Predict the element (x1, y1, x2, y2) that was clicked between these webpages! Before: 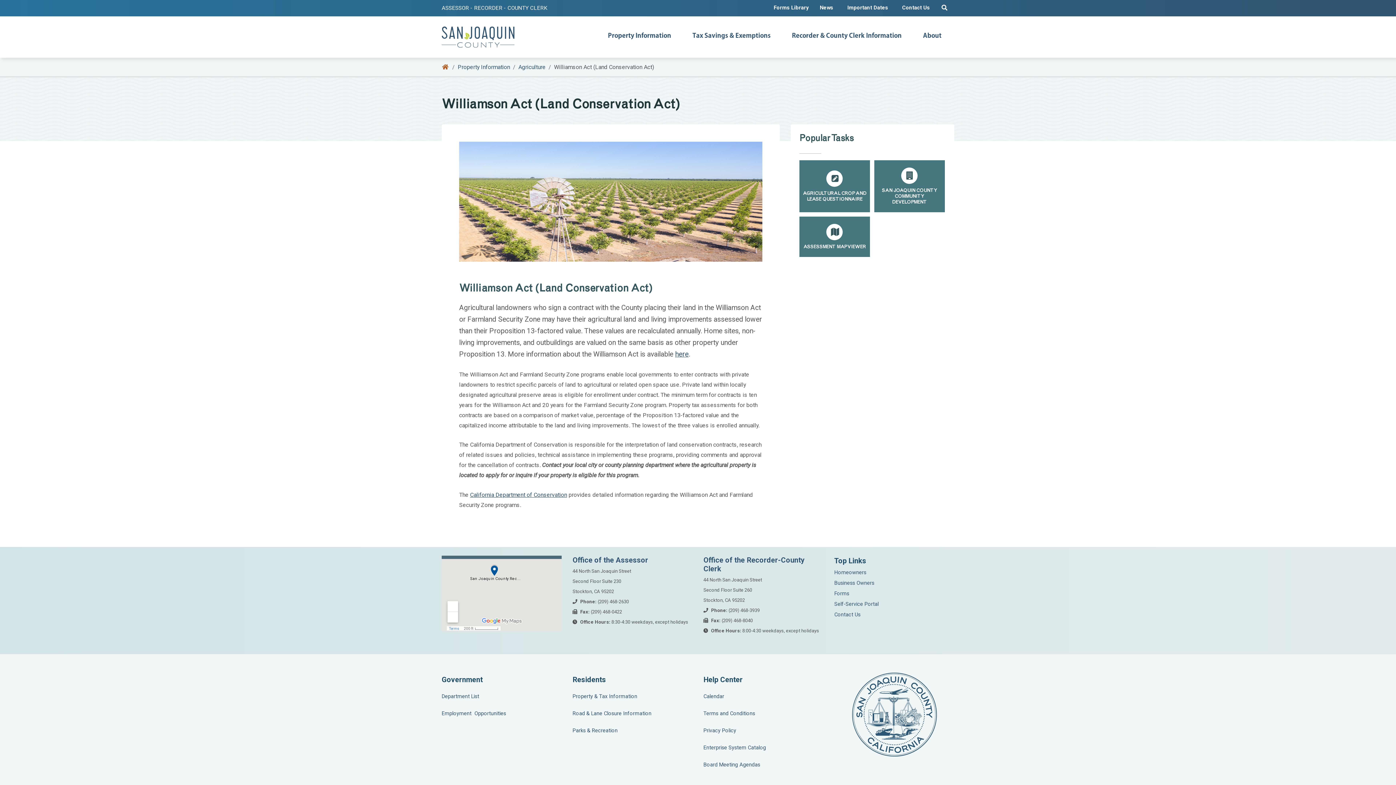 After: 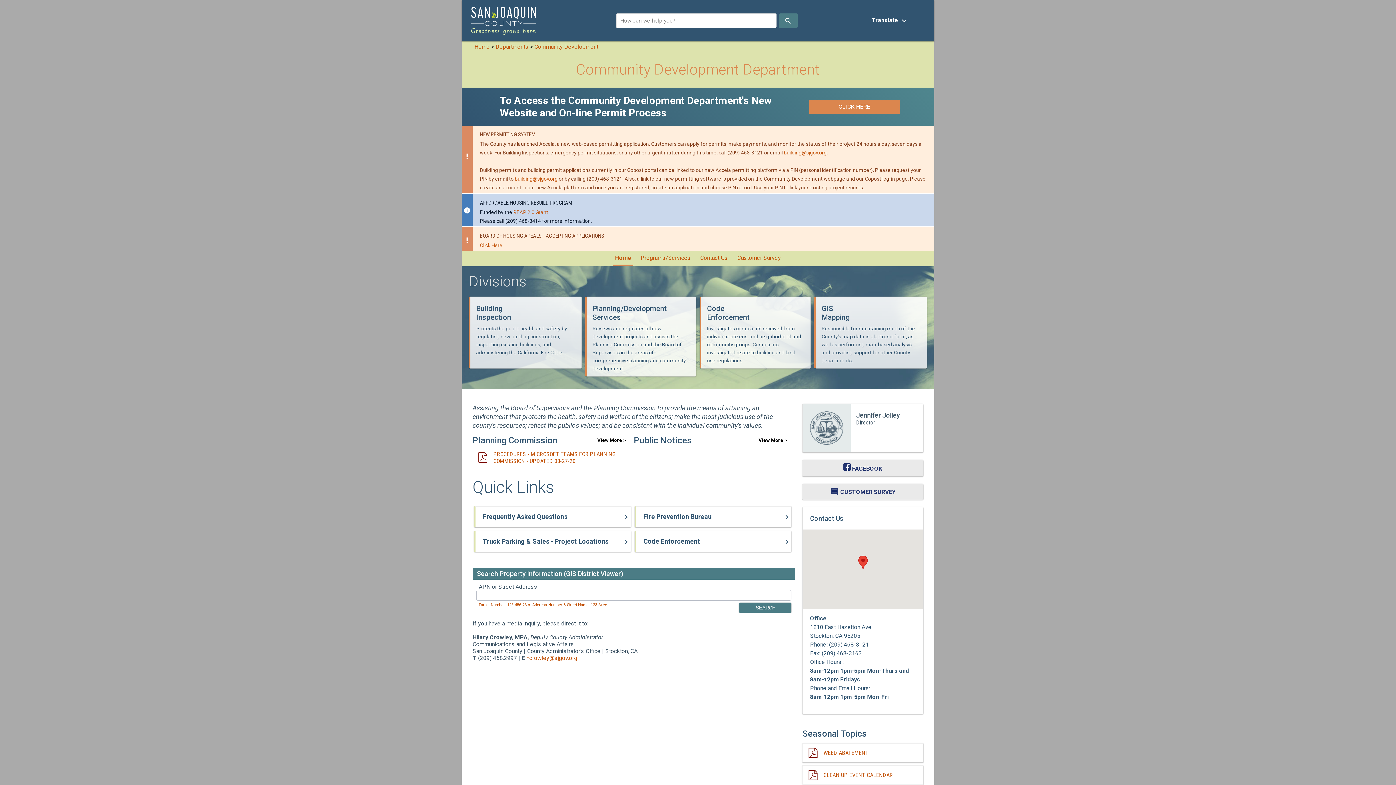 Action: bbox: (874, 160, 944, 212) label: SAN JOAQUIN COUNTY COMMUNITY DEVELOPMENT